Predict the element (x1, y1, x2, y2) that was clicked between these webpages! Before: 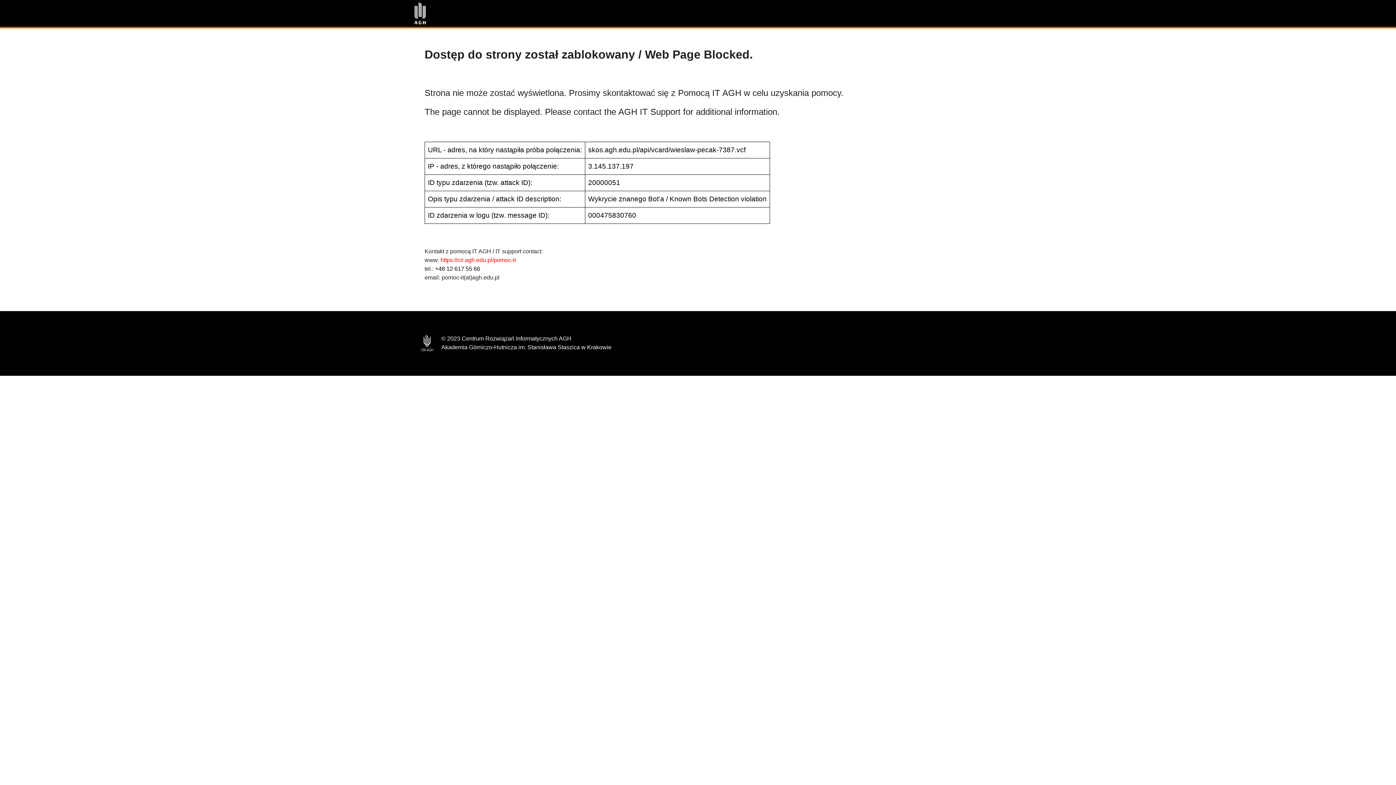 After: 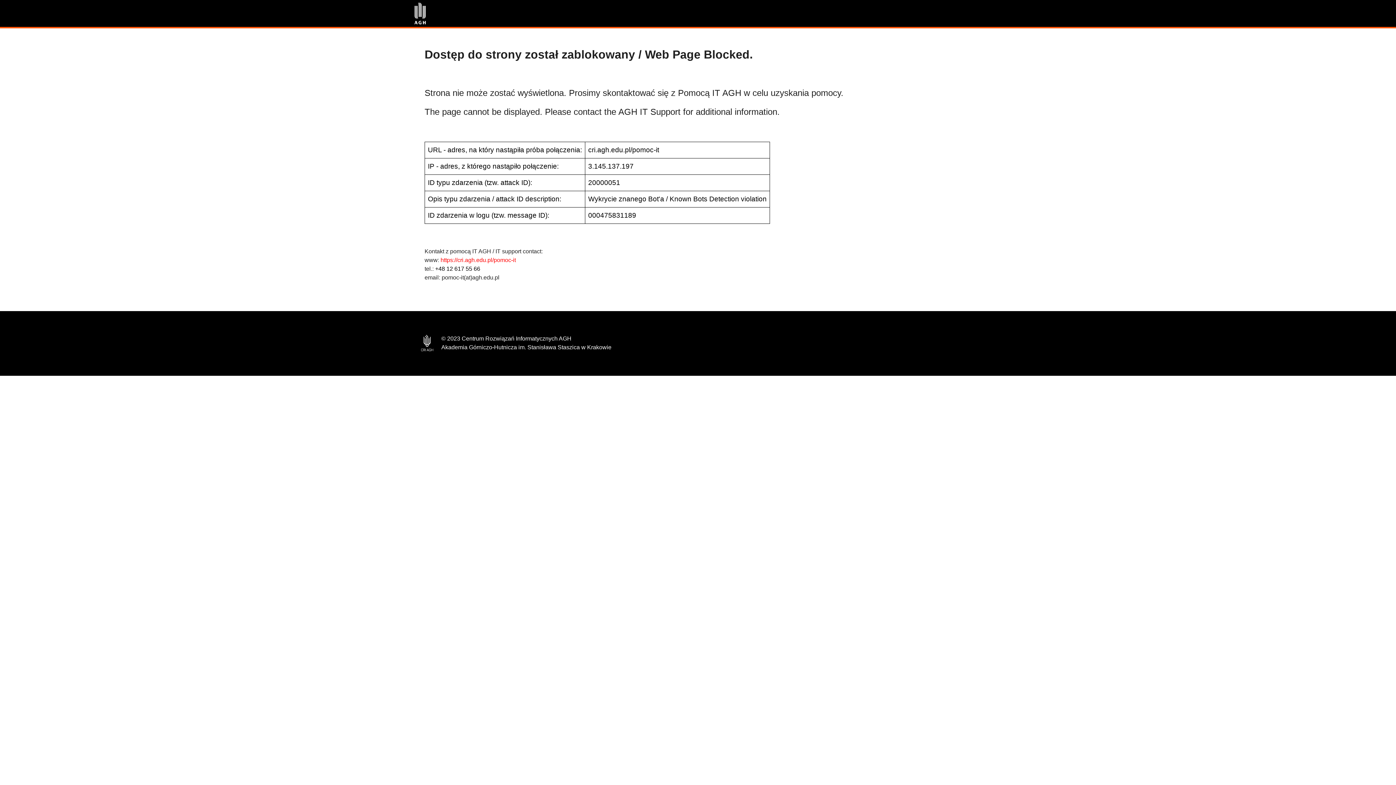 Action: bbox: (440, 257, 516, 263) label: https://cri.agh.edu.pl/pomoc-it